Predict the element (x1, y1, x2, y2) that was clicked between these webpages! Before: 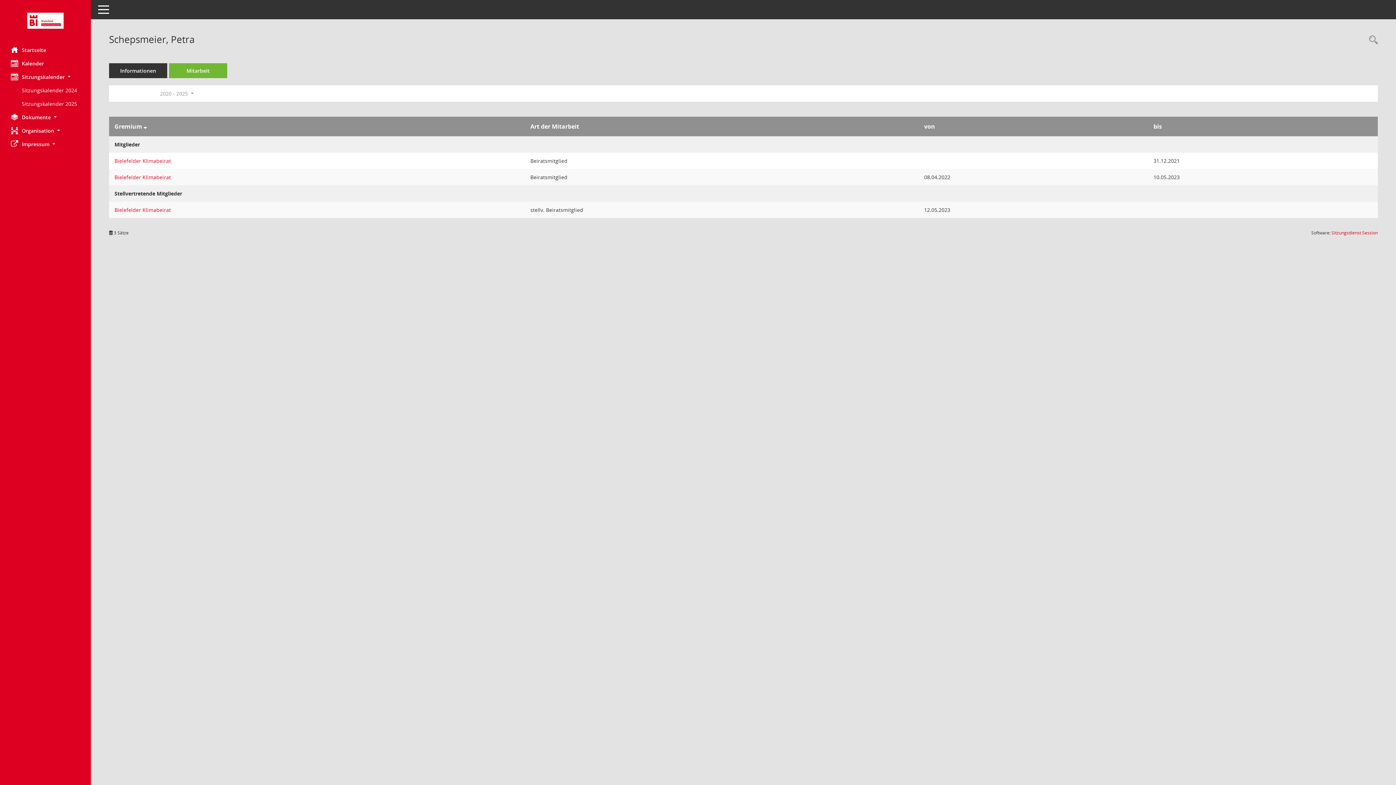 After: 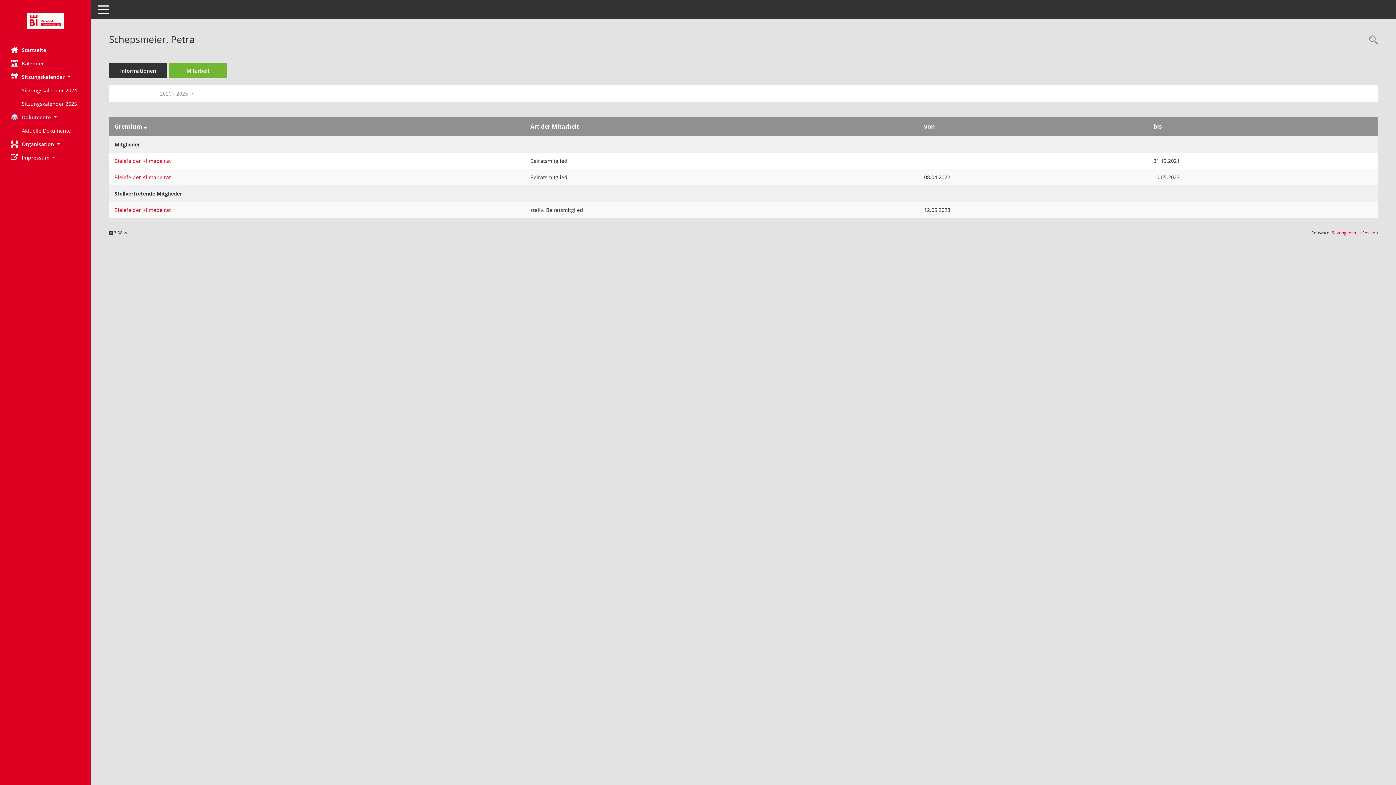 Action: bbox: (0, 110, 90, 124) label: Dokumente 